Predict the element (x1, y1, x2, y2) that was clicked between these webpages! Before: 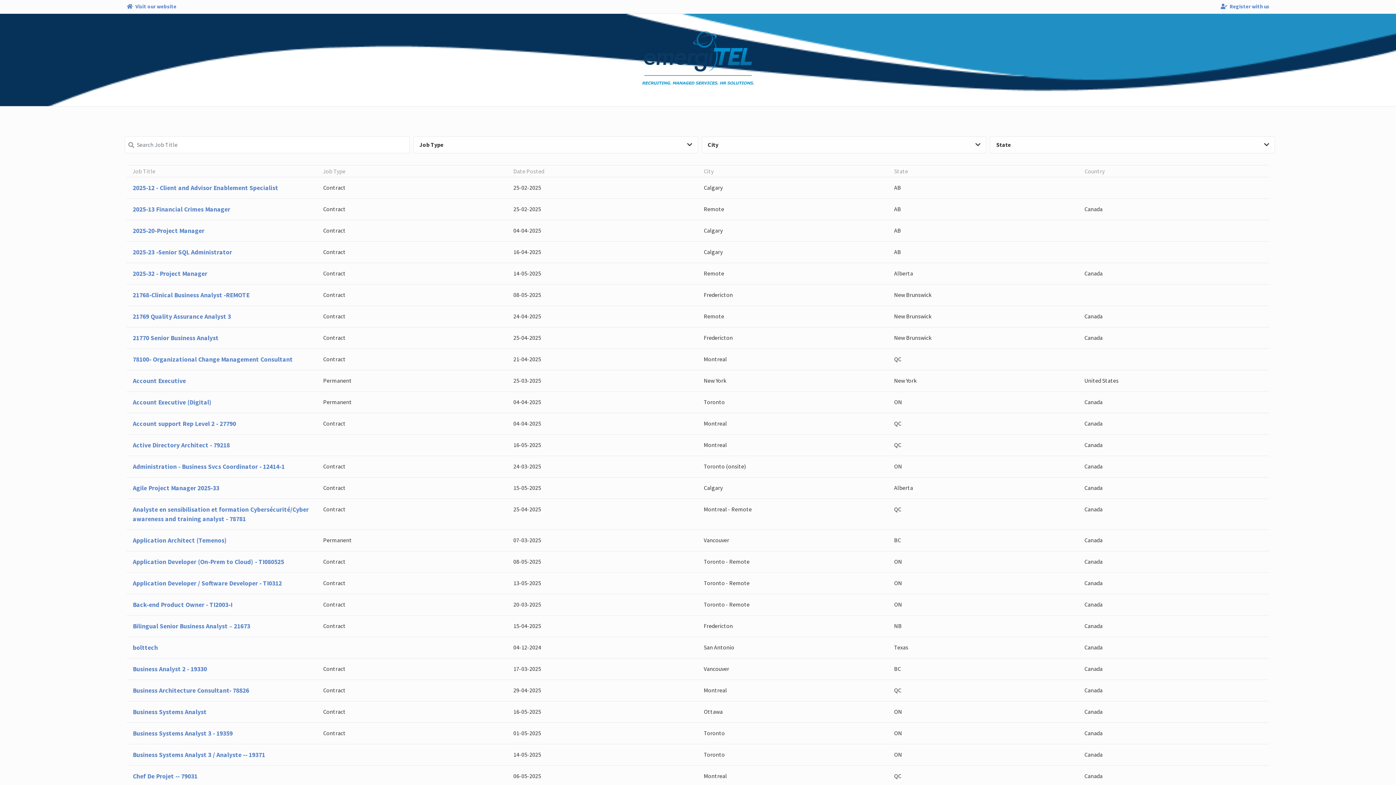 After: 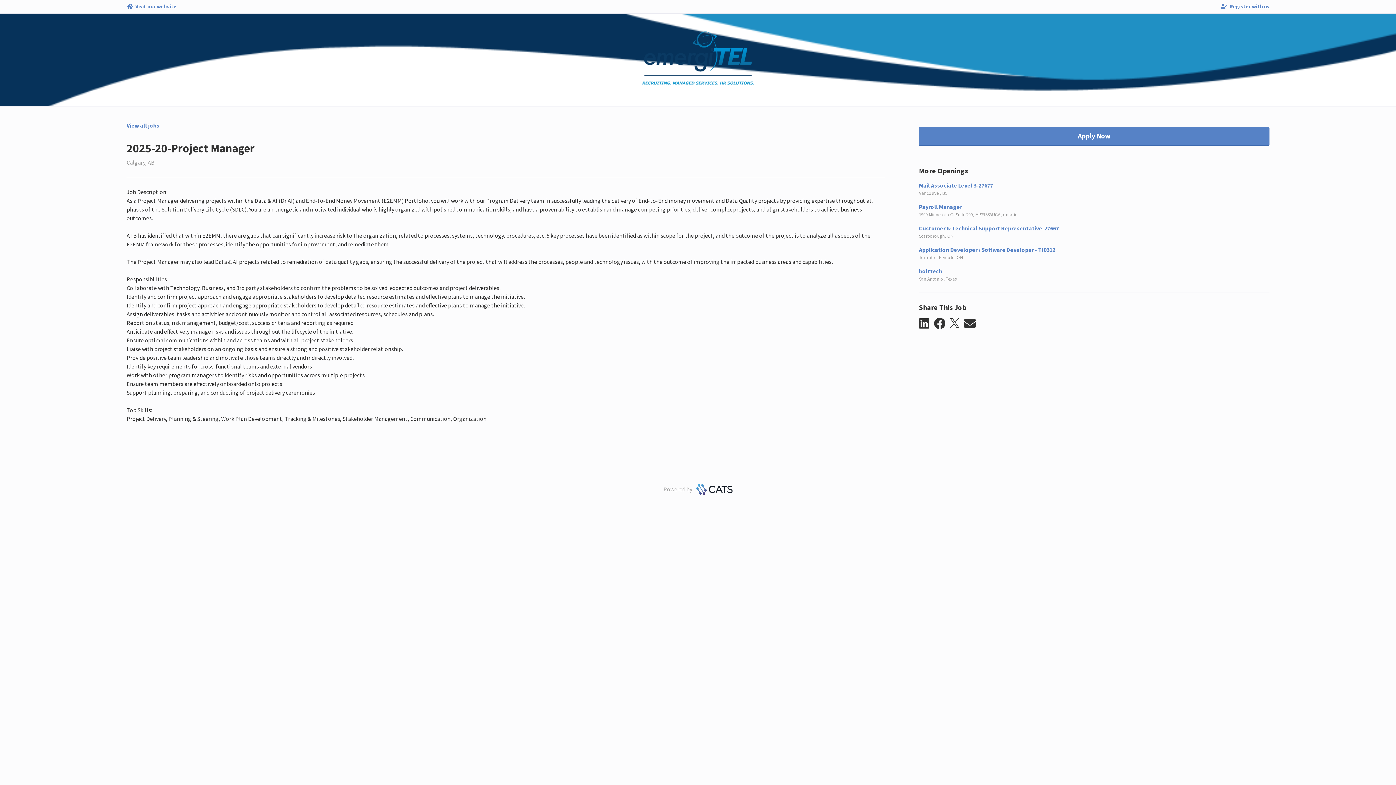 Action: label: 2025-20-Project Manager
Contract
04-04-2025
Calgary
AB bbox: (126, 219, 1269, 241)